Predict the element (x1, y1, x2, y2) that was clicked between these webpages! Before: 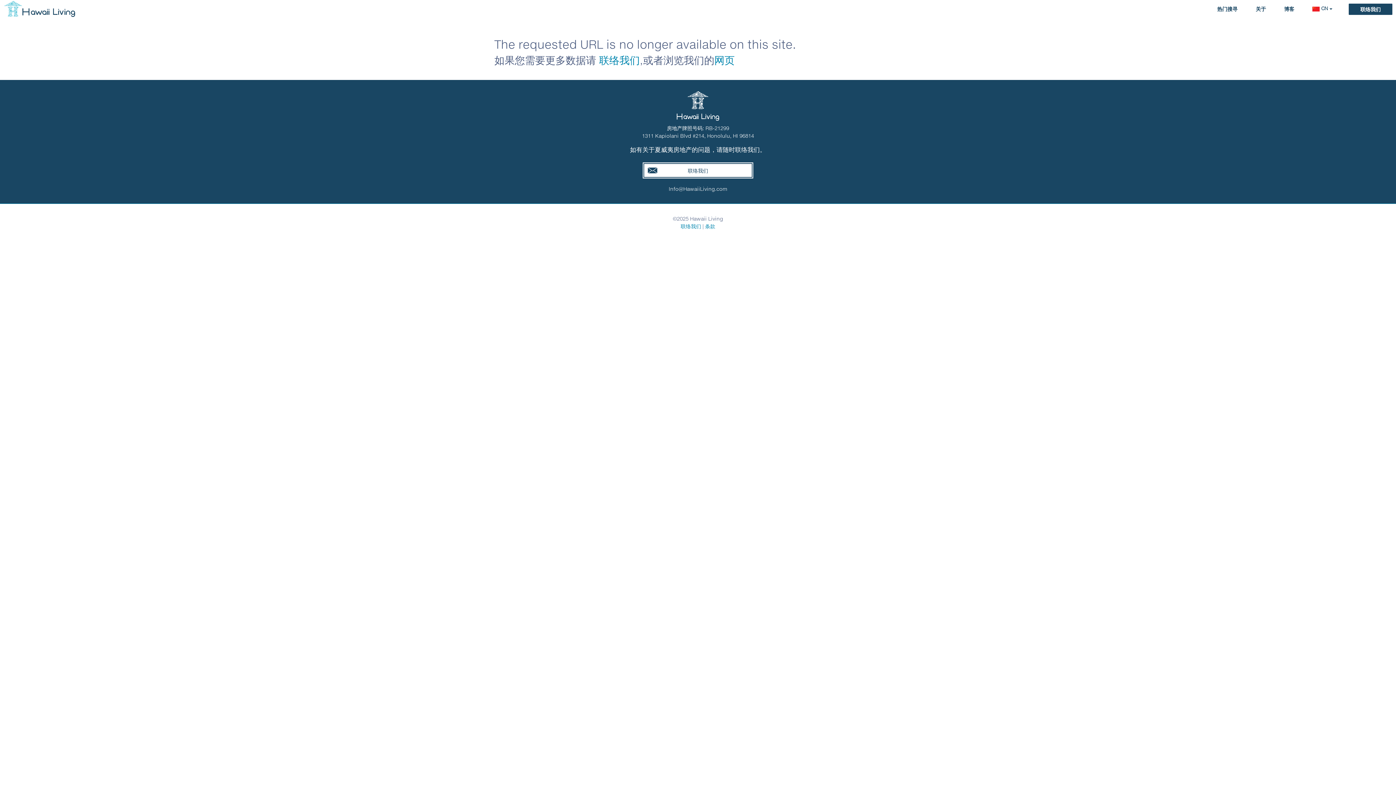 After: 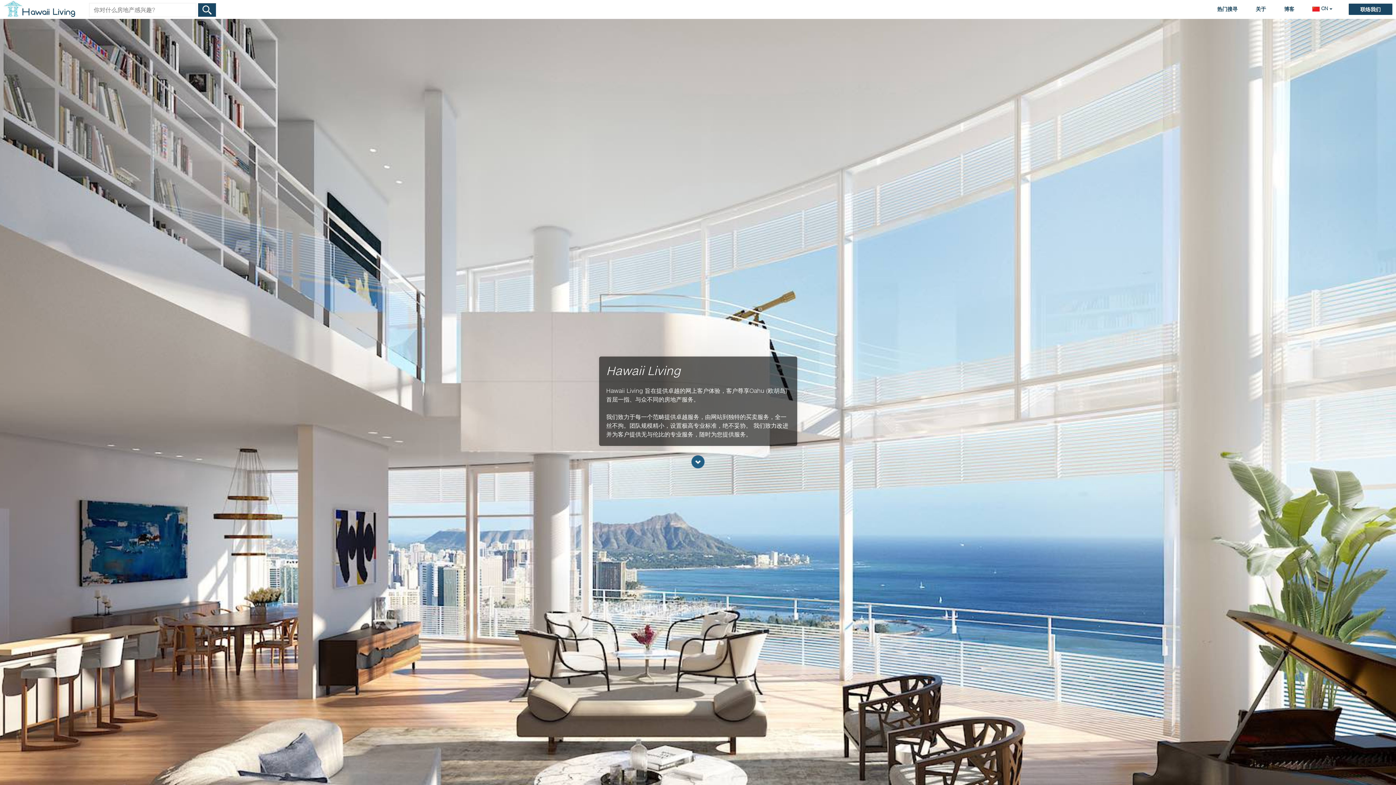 Action: label: 关于 bbox: (1252, 0, 1269, 17)